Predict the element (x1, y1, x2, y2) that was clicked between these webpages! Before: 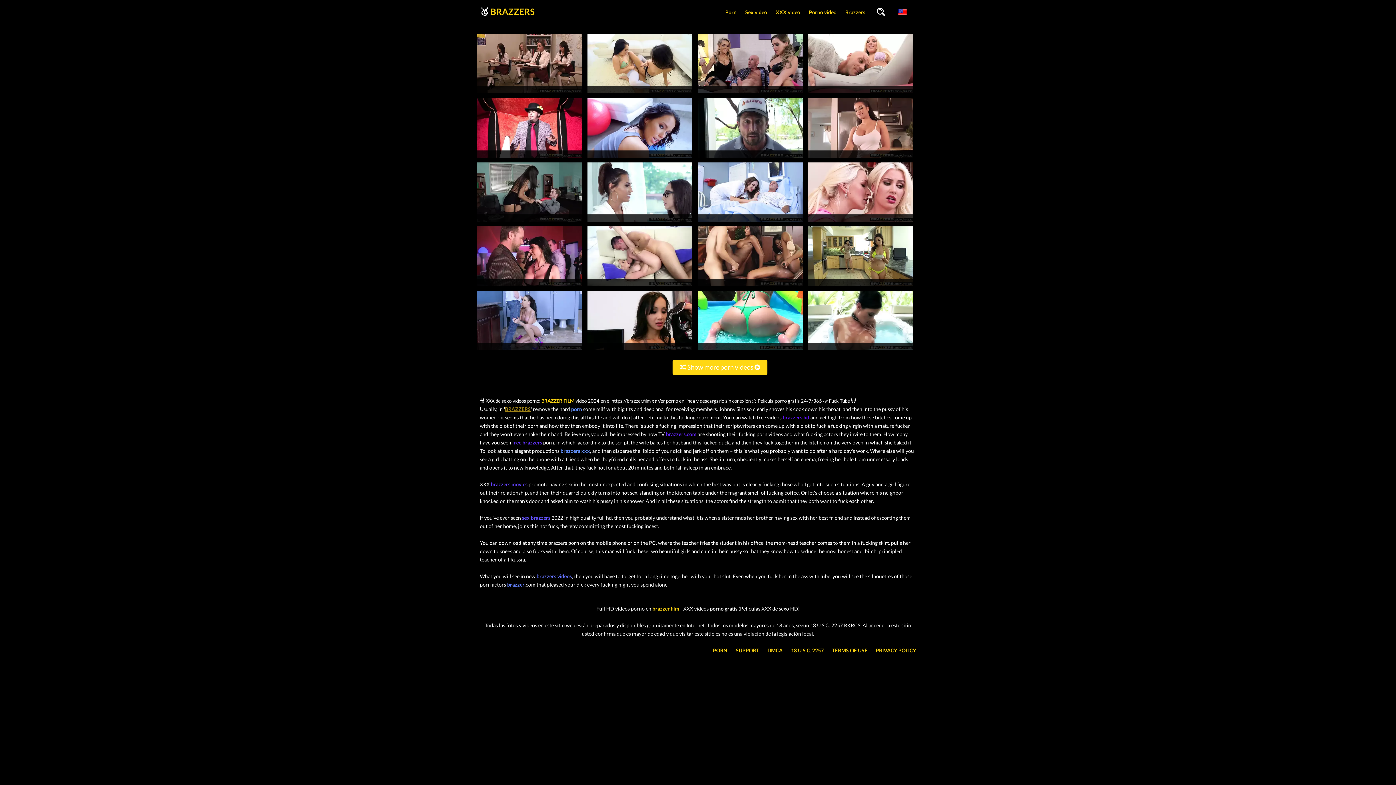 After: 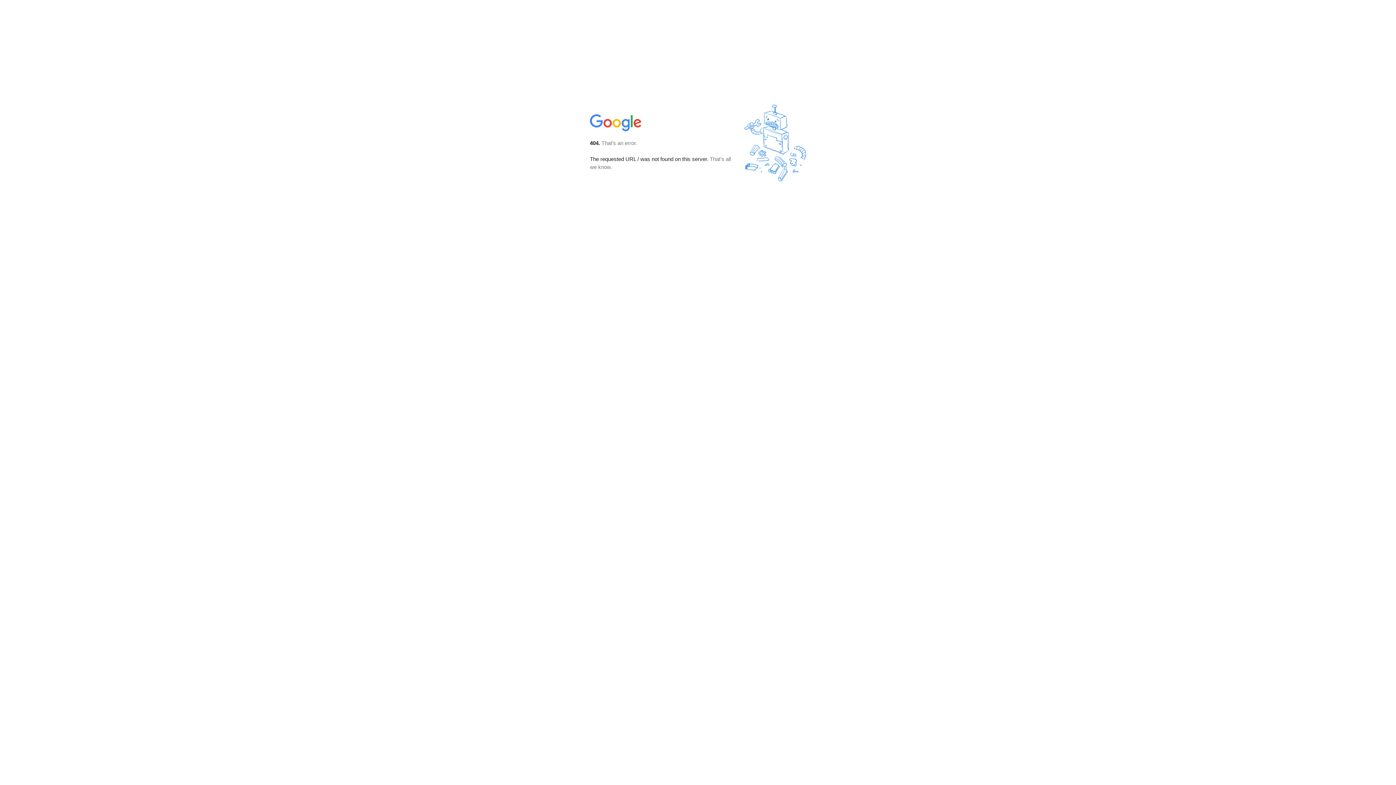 Action: bbox: (741, 0, 771, 24) label: Sex video